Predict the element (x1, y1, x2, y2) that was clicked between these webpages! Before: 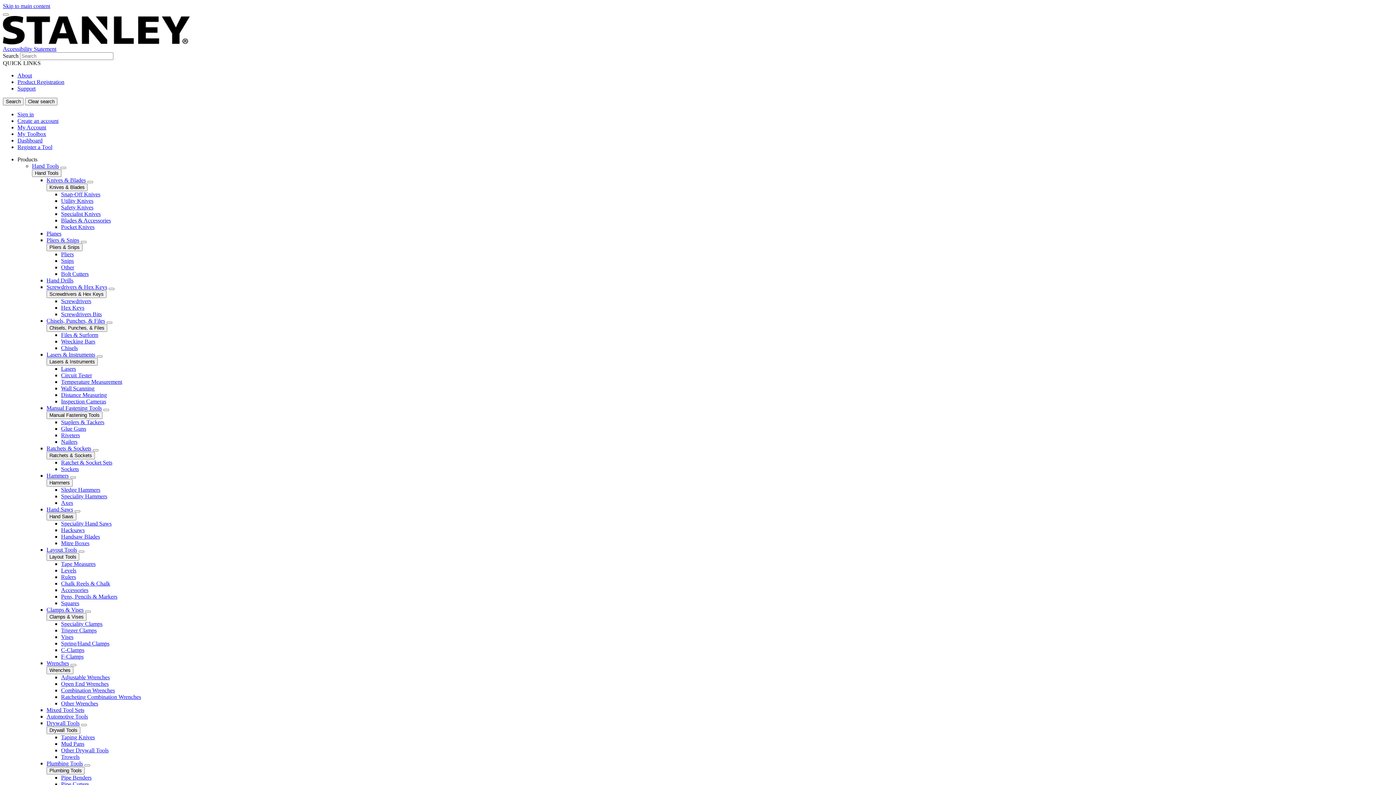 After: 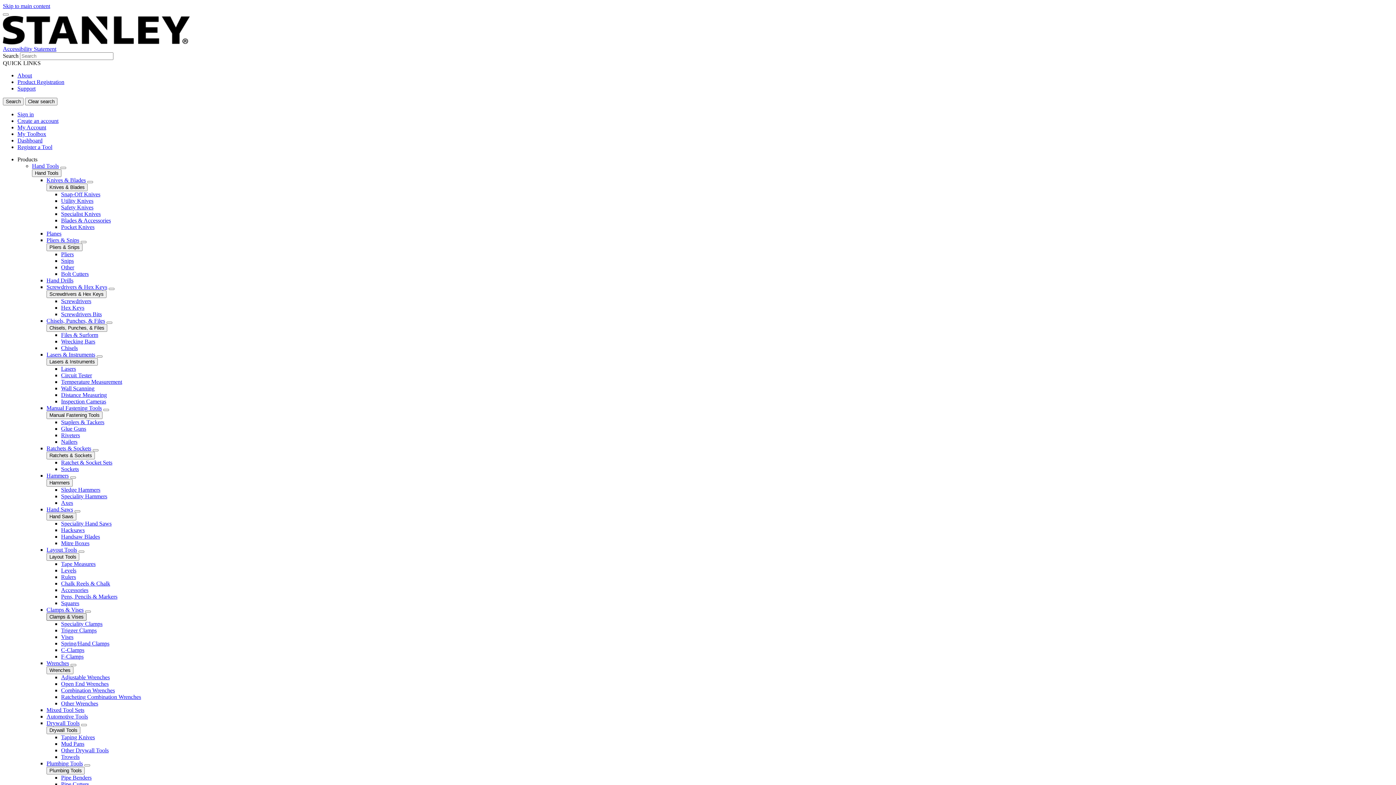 Action: bbox: (46, 613, 86, 621) label: Clamps & Vises